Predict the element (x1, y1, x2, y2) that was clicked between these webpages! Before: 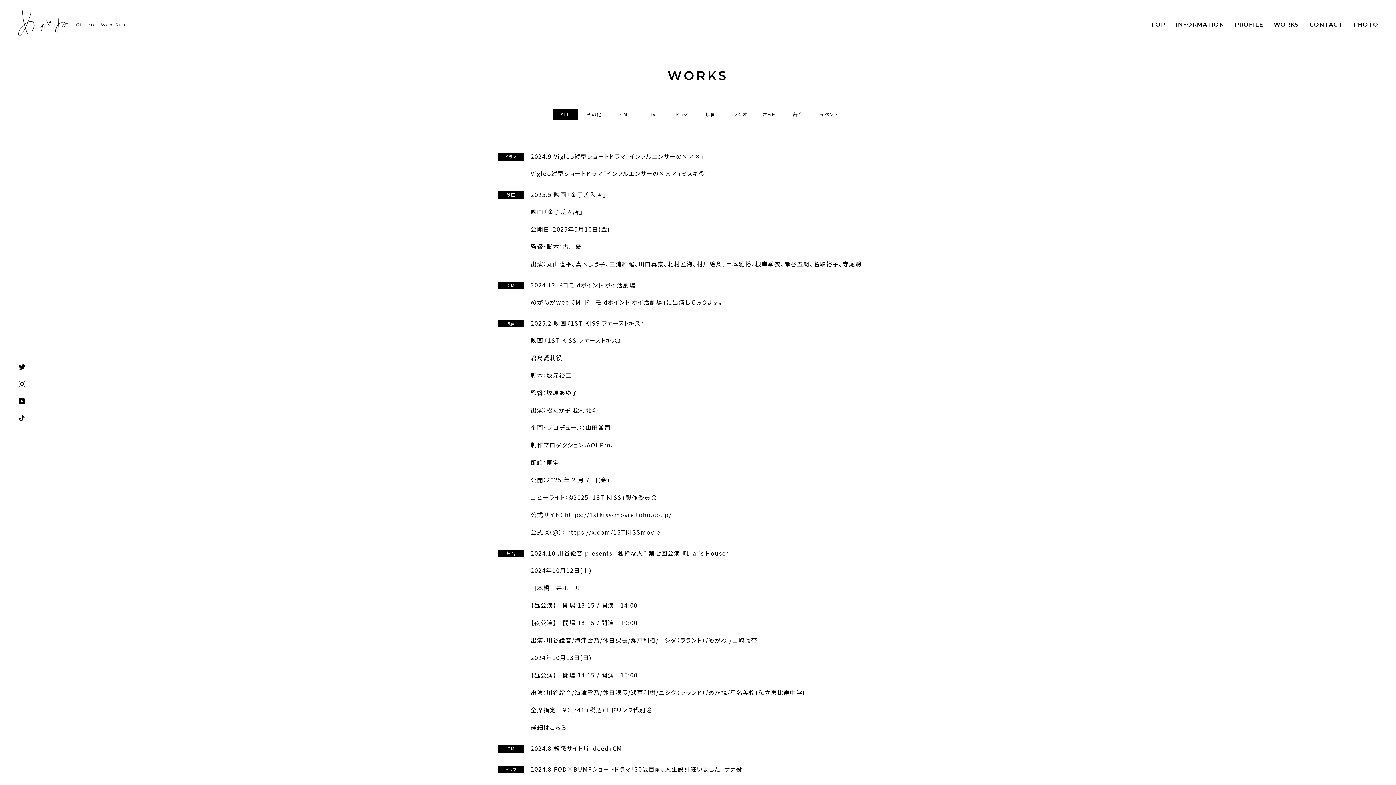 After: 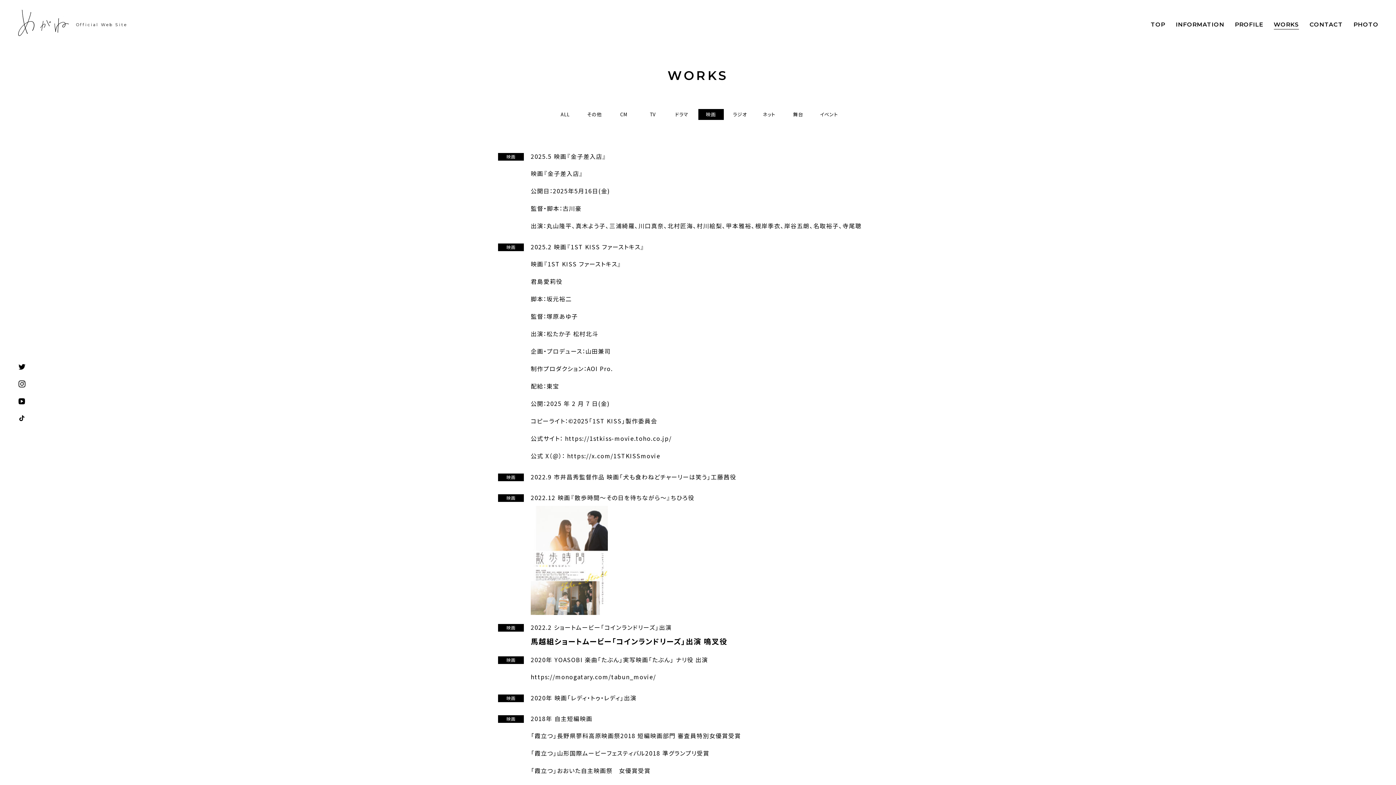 Action: label: 映画 bbox: (698, 109, 723, 120)